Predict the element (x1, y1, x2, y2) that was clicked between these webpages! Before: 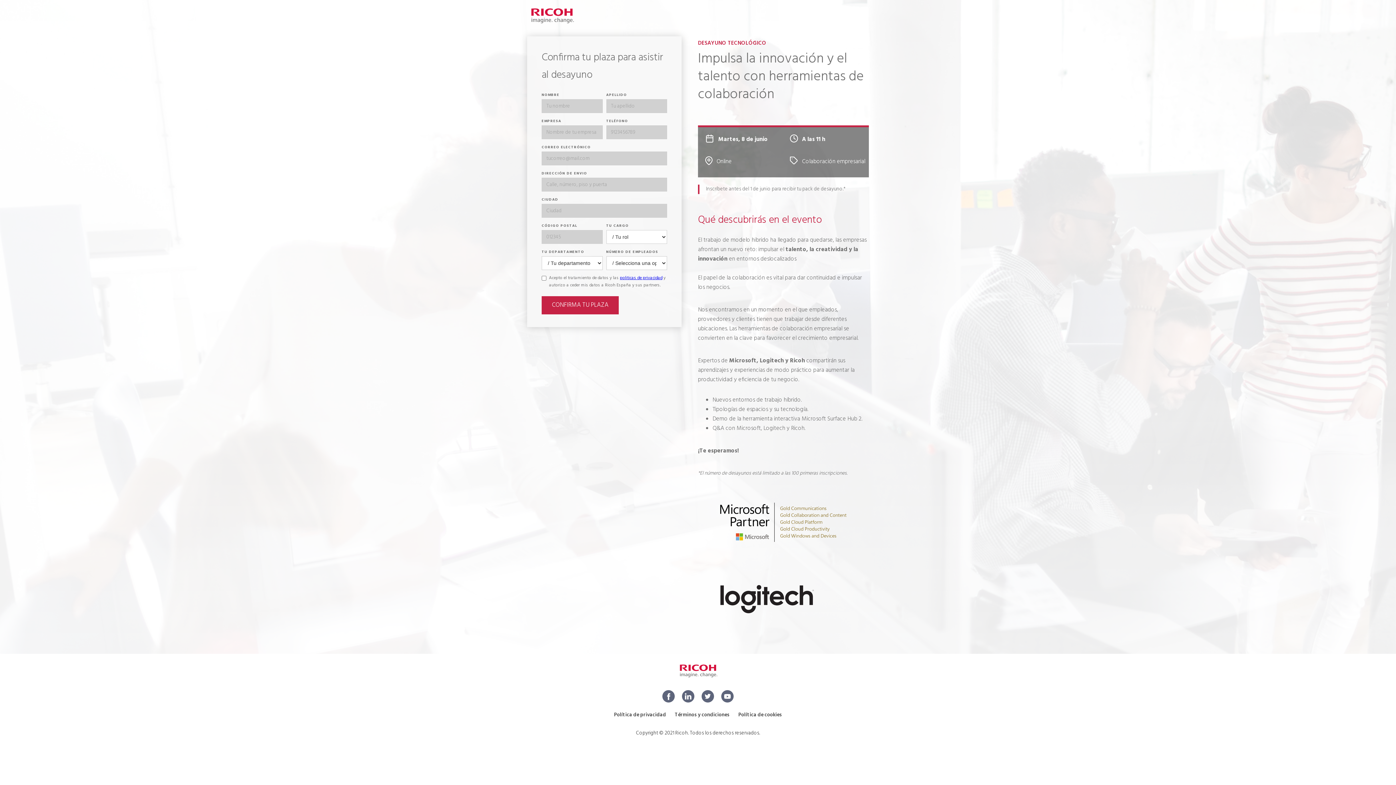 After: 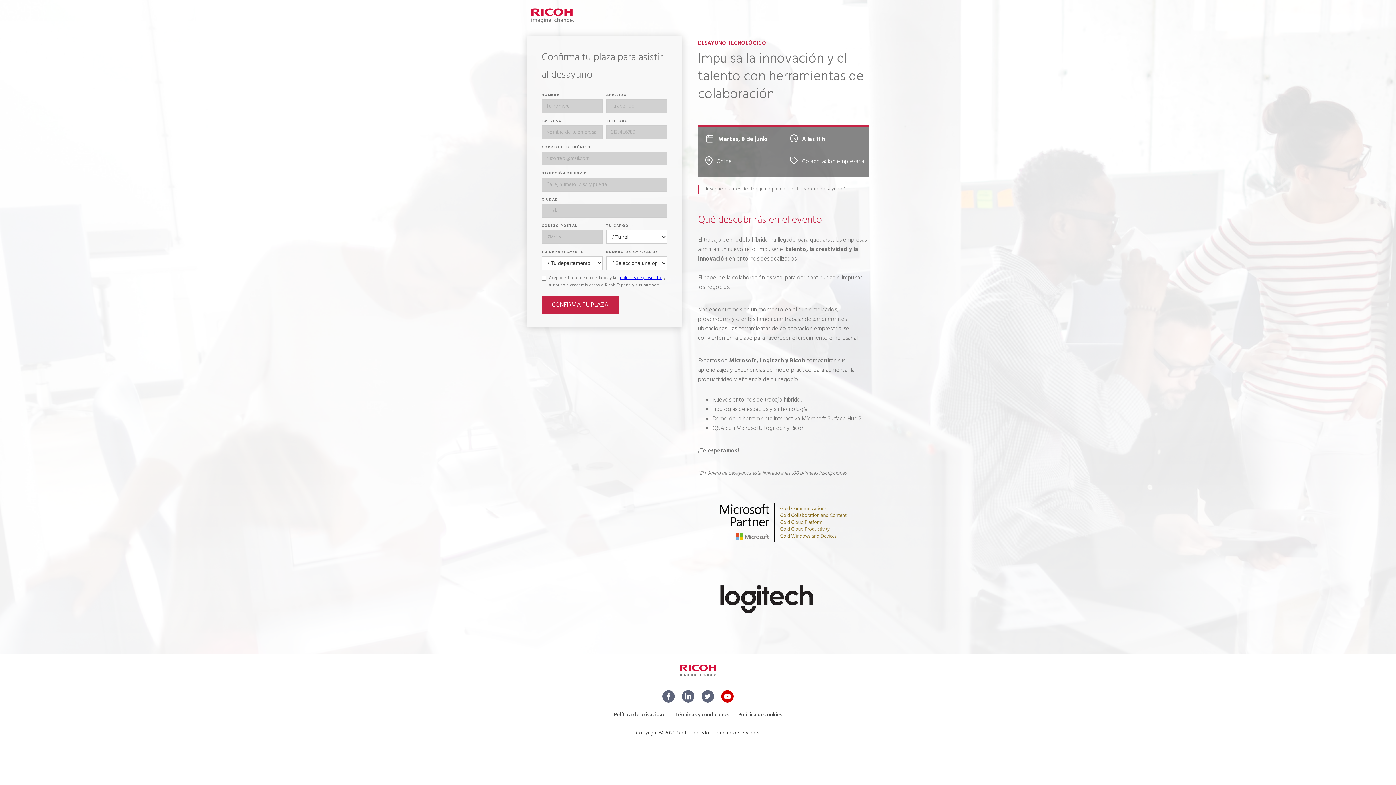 Action: bbox: (717, 690, 737, 704)